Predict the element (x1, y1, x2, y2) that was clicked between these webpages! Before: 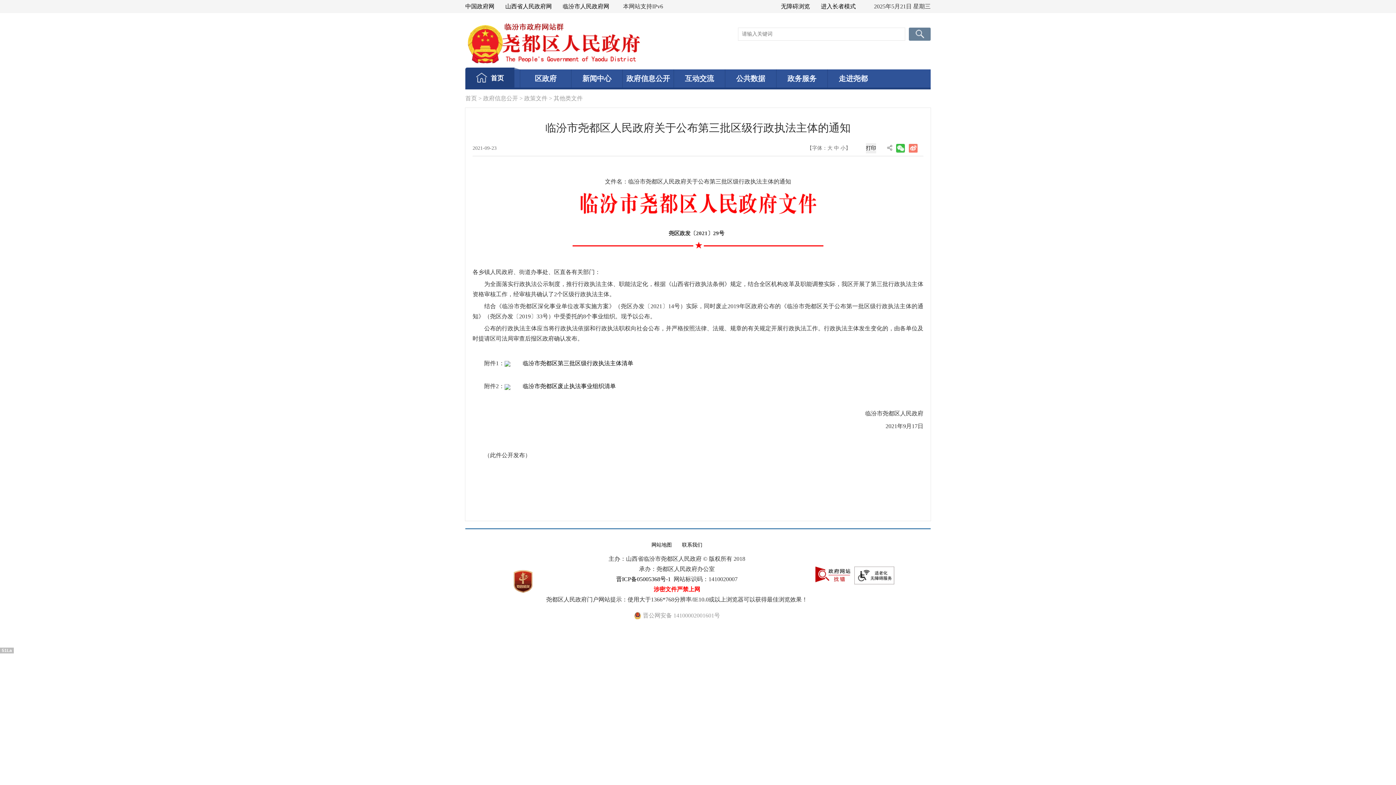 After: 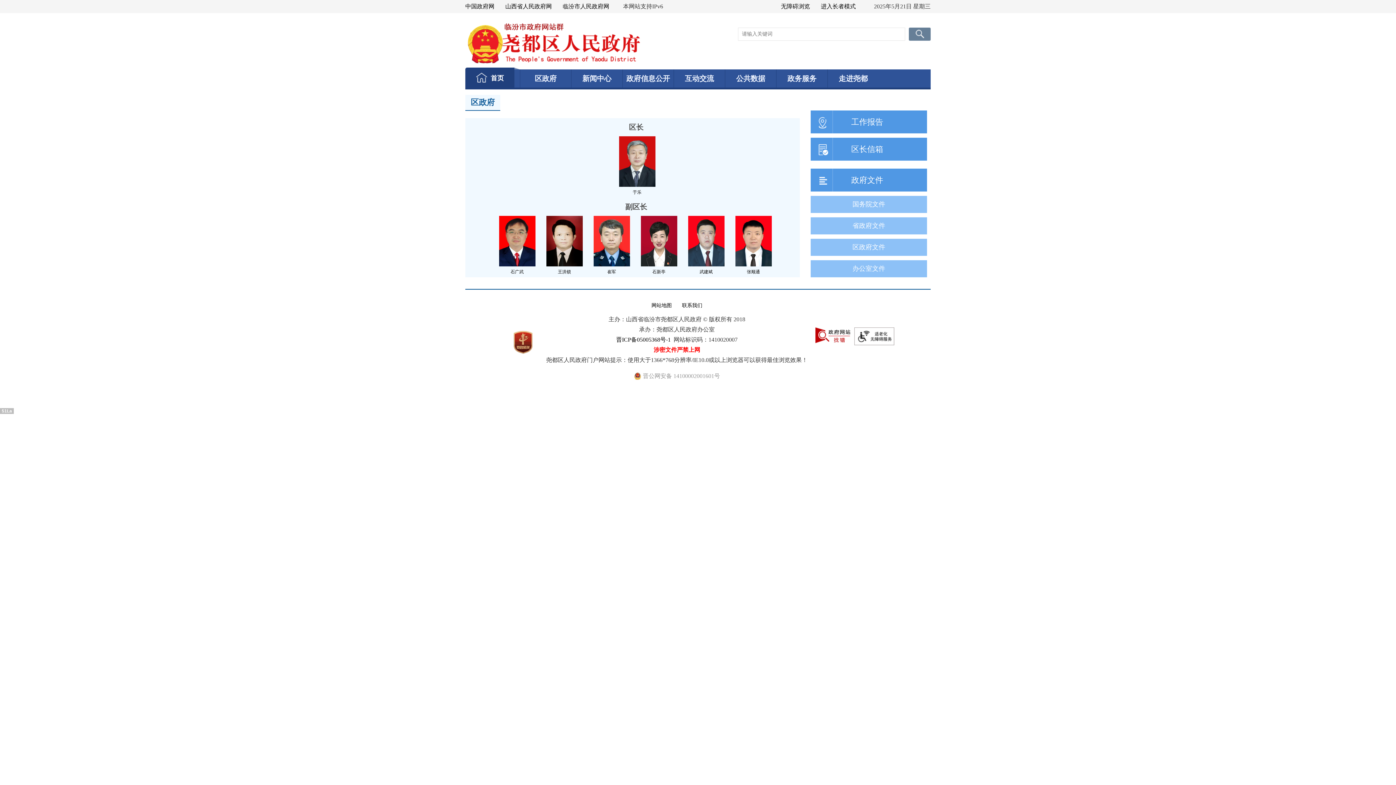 Action: label: 区政府 bbox: (520, 69, 571, 87)